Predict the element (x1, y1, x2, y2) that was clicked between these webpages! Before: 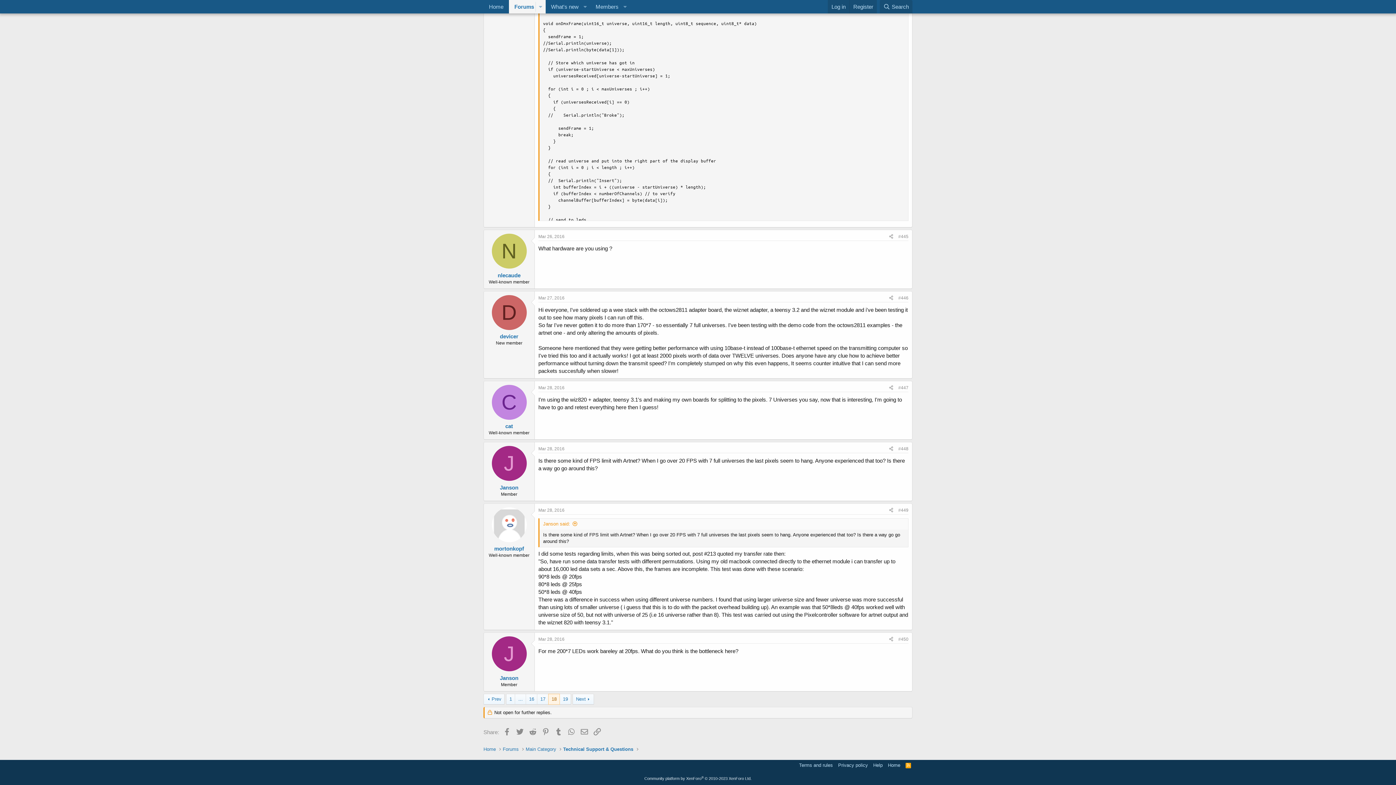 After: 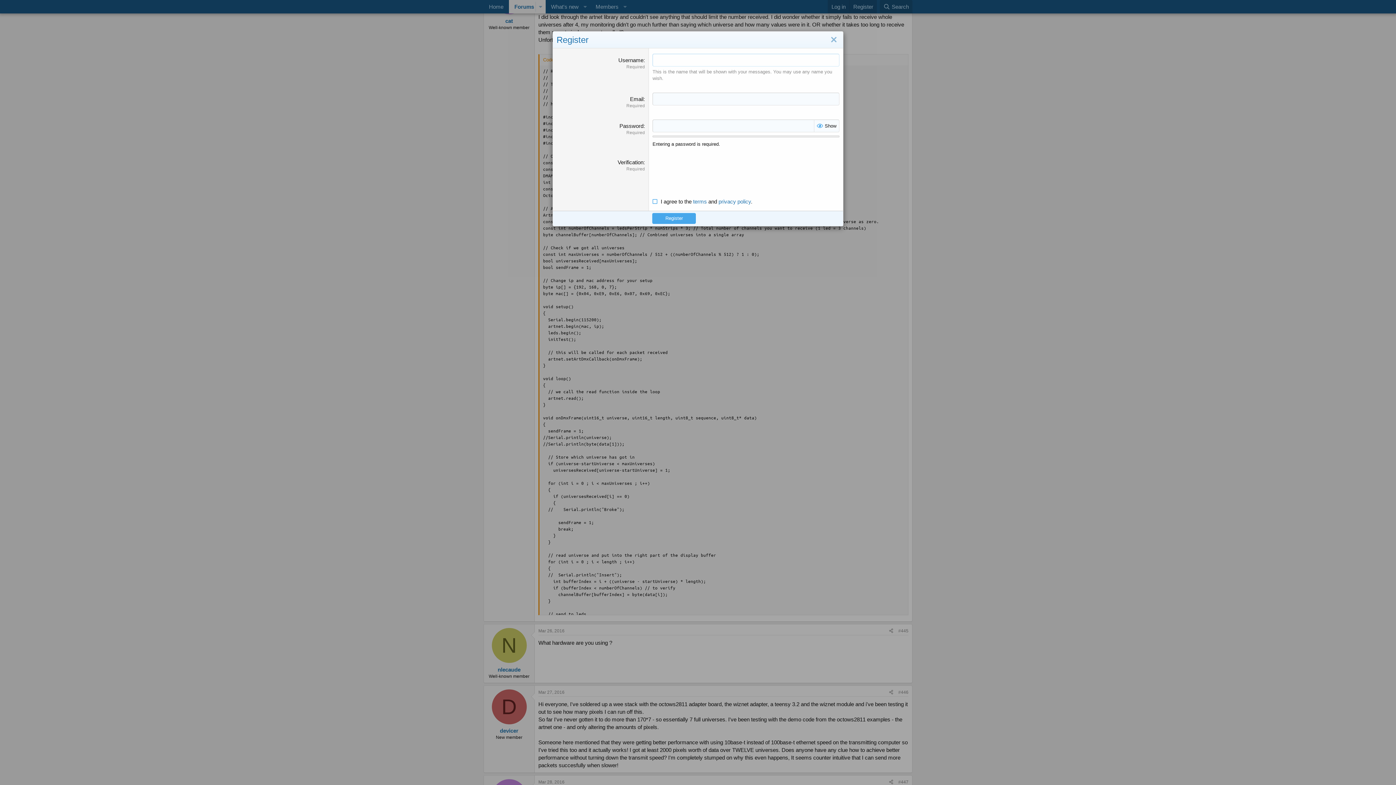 Action: bbox: (849, 0, 877, 13) label: Register